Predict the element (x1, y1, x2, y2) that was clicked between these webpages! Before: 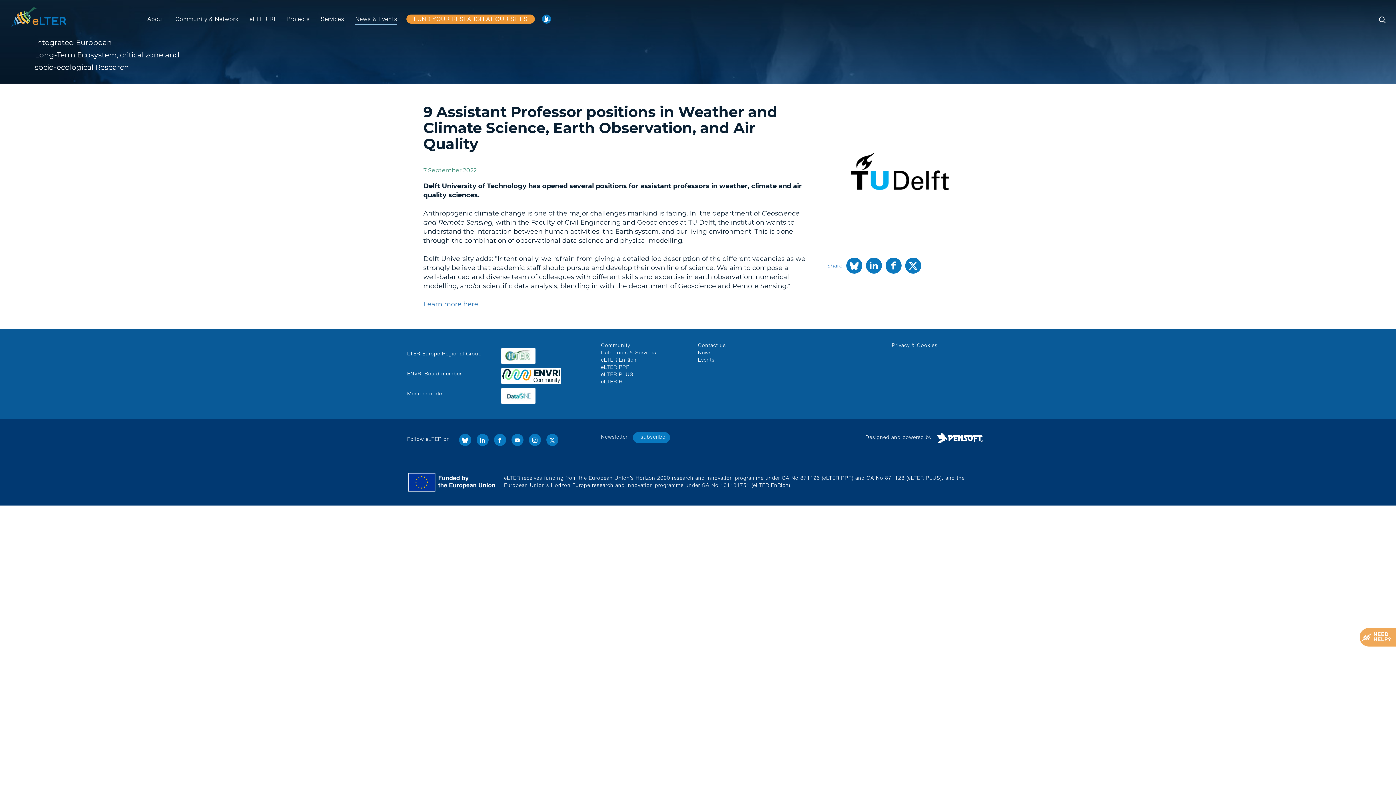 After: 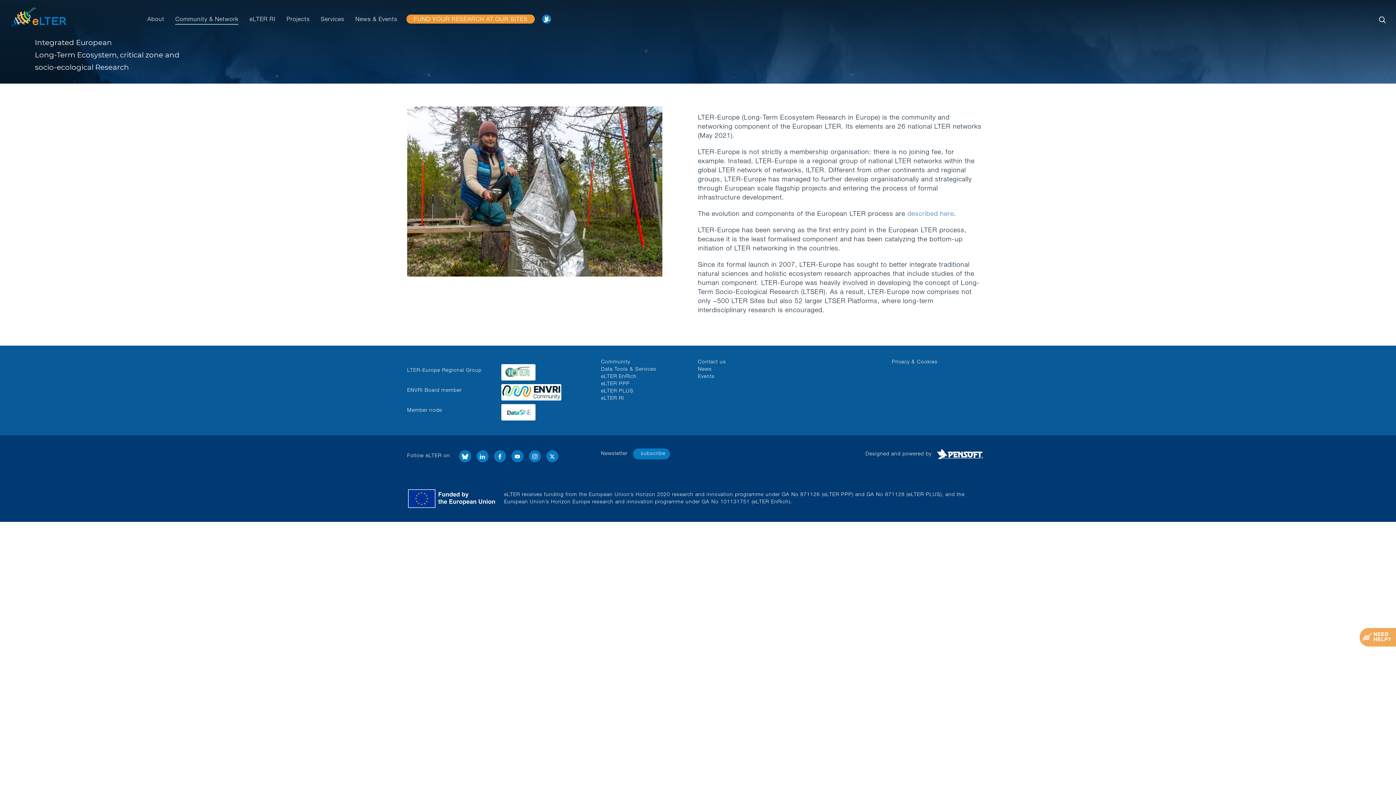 Action: label: Community bbox: (601, 343, 630, 348)